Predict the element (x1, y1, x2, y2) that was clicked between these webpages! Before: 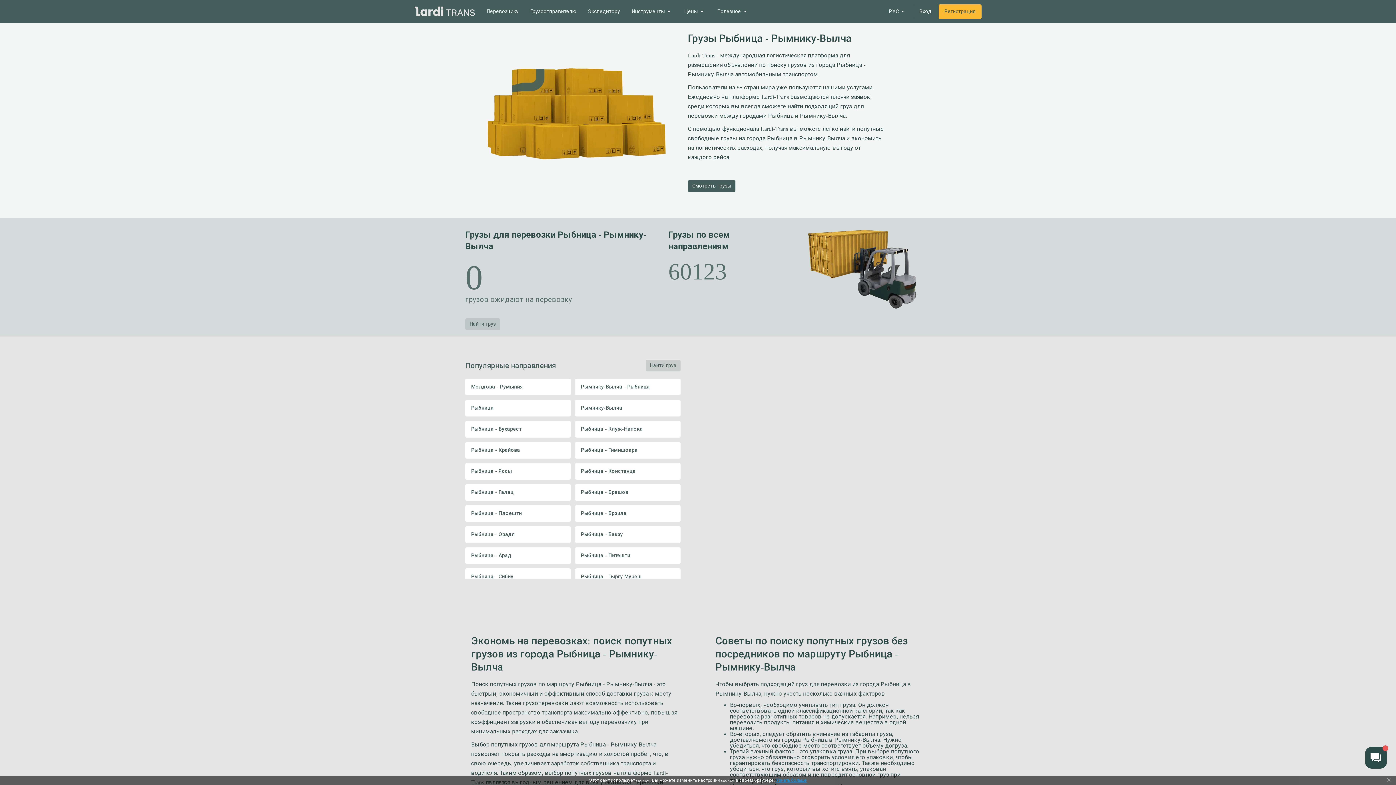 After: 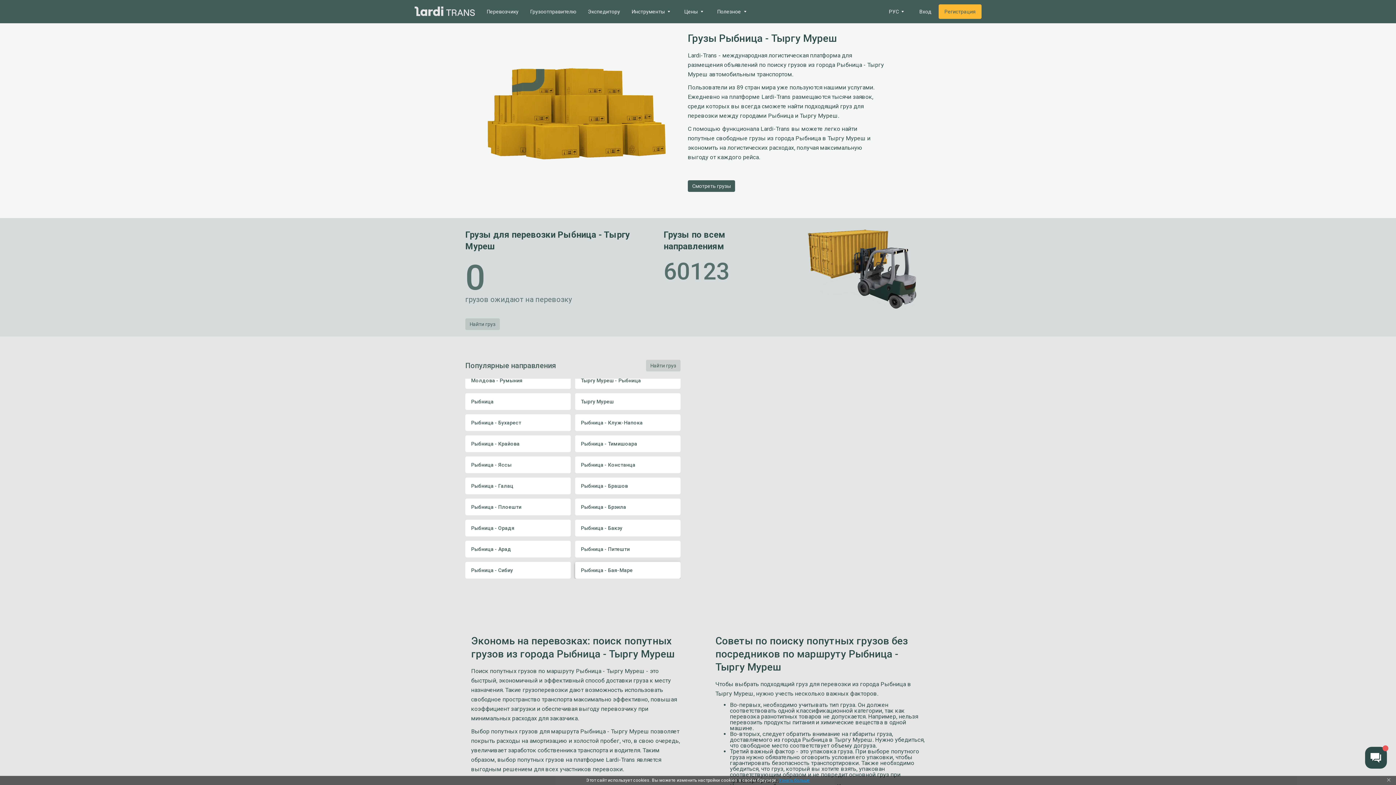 Action: label: Рыбница - Тыргу Муреш bbox: (575, 568, 680, 585)